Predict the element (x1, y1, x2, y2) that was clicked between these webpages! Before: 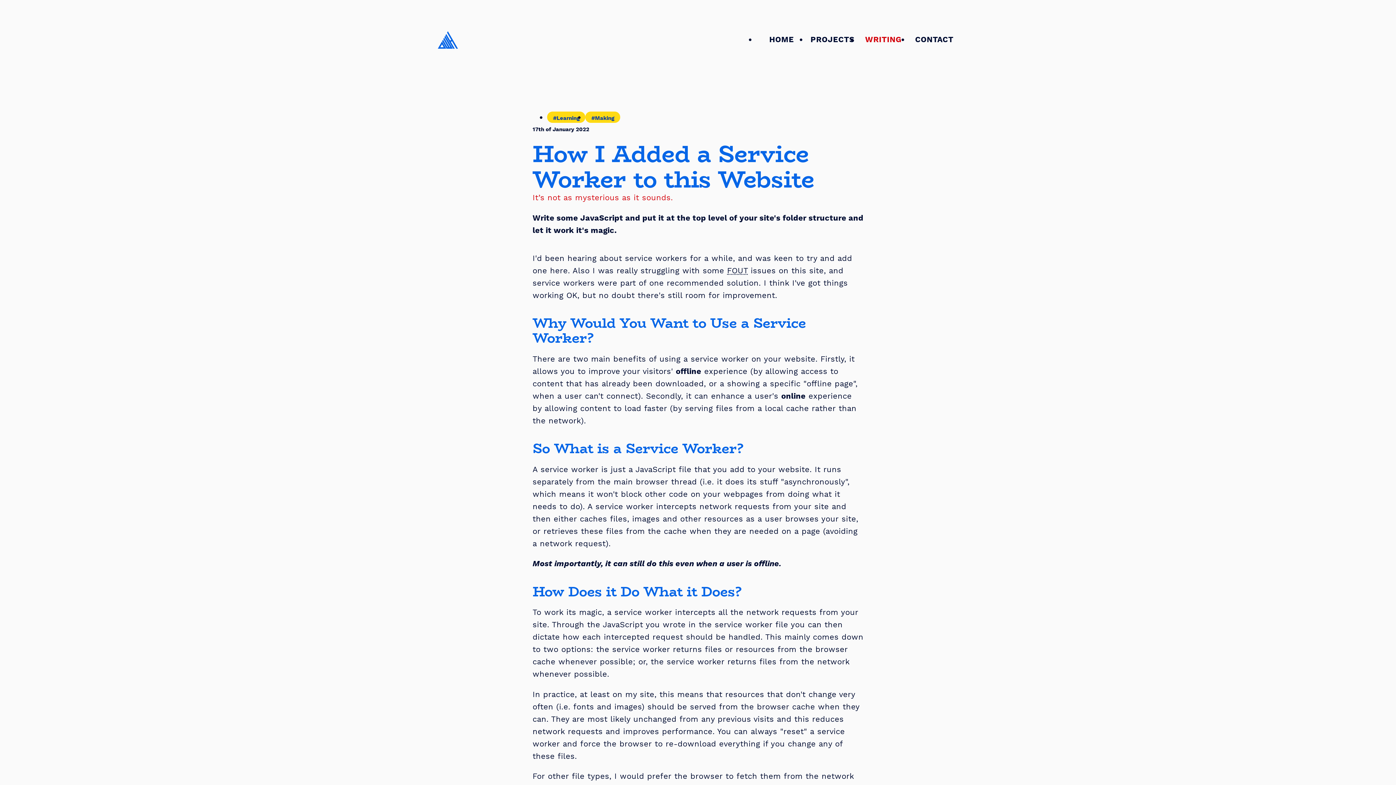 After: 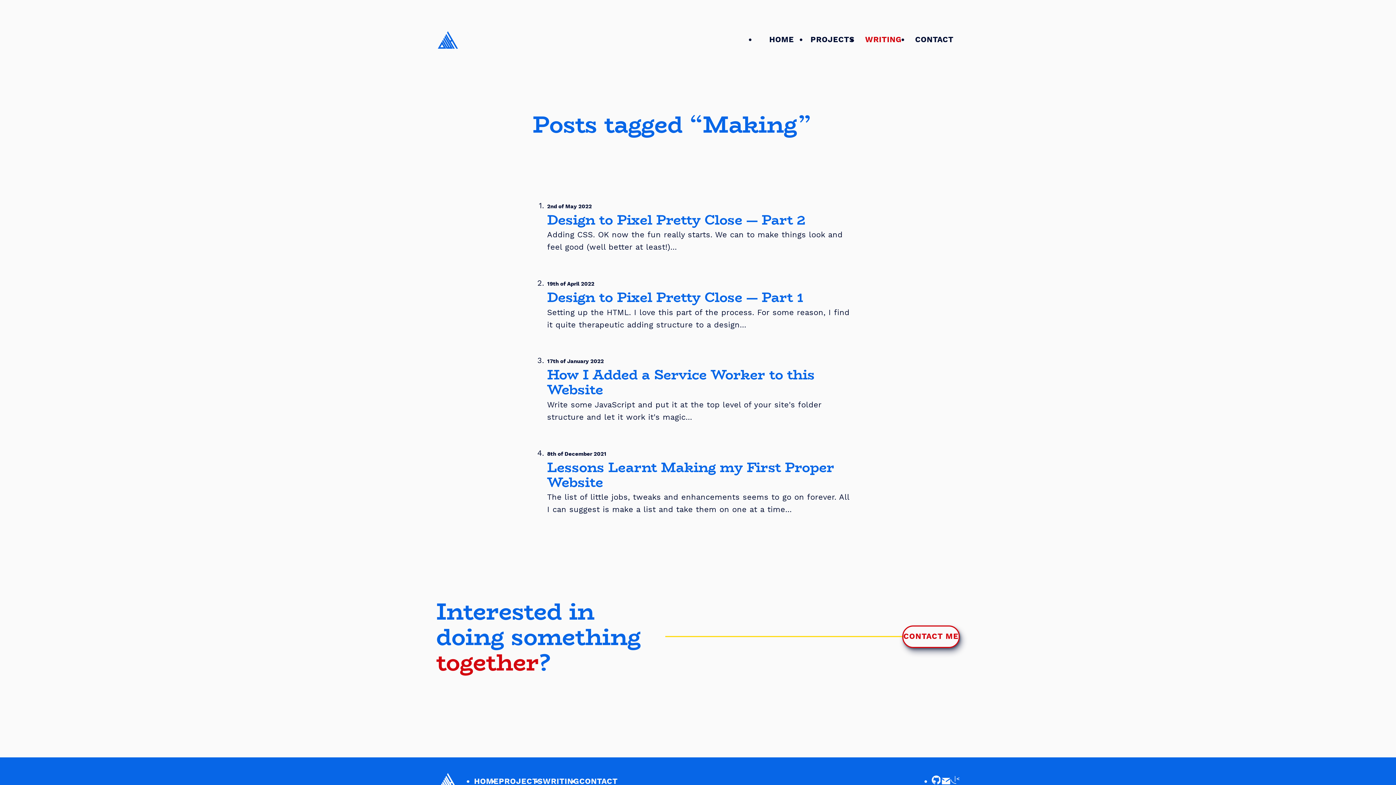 Action: bbox: (591, 114, 614, 122) label: #Making